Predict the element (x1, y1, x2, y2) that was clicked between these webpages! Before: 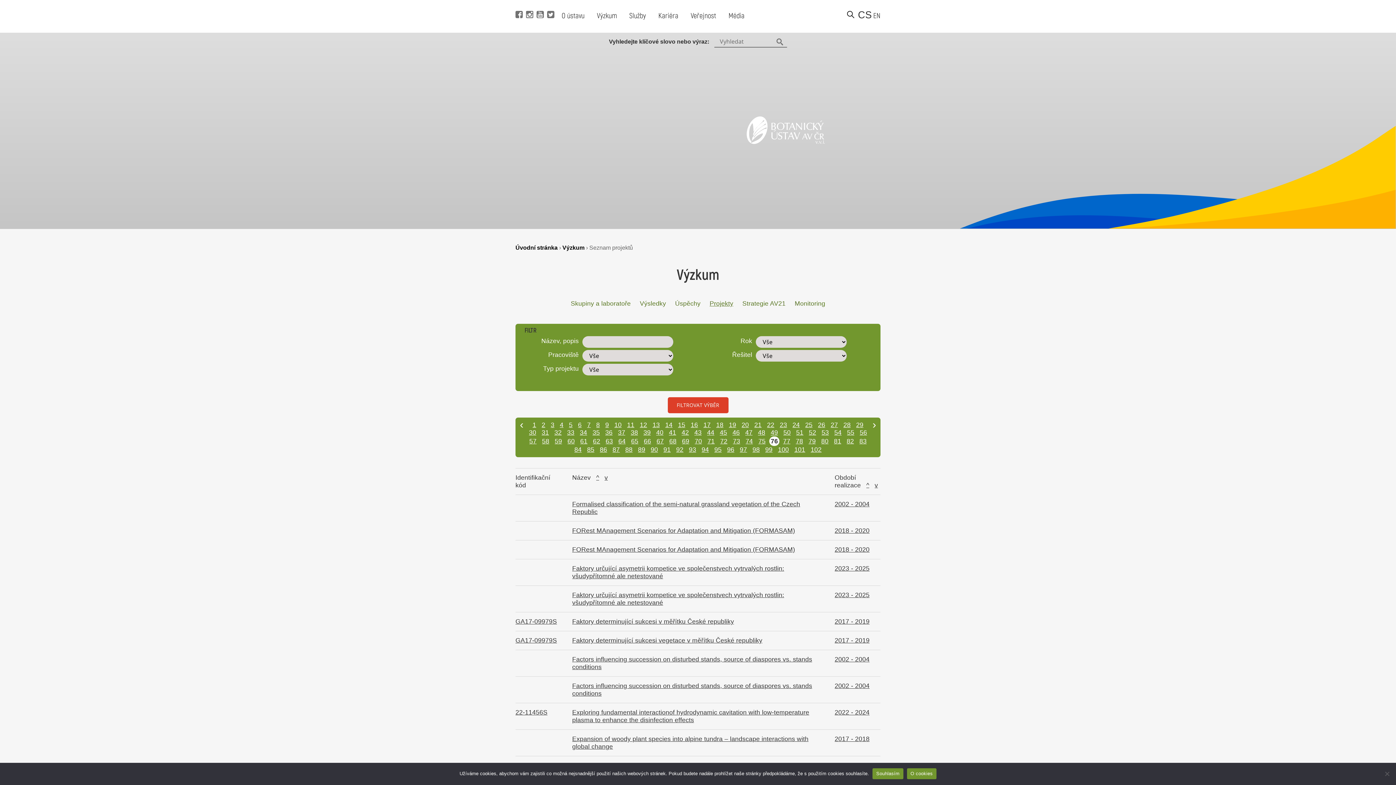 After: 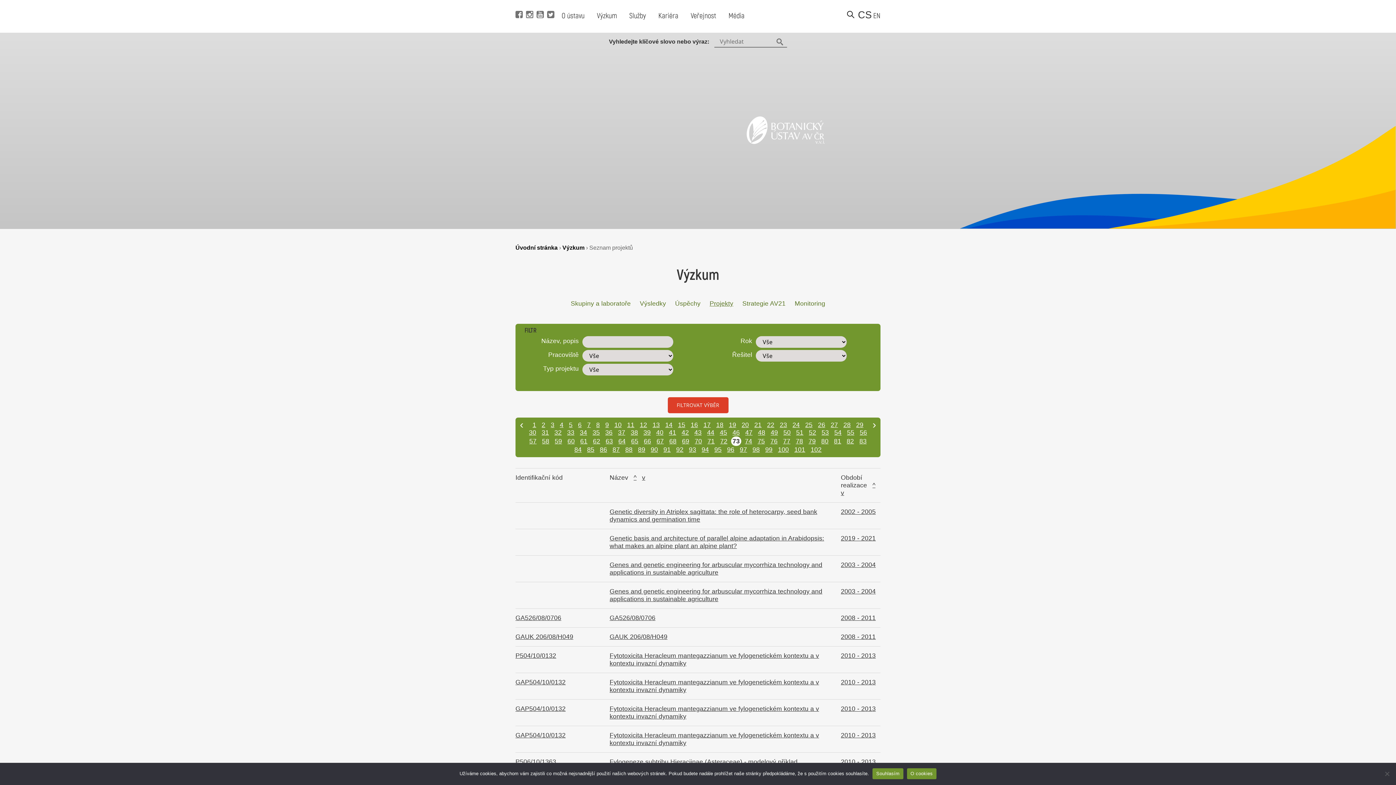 Action: label: 73 bbox: (733, 437, 740, 445)